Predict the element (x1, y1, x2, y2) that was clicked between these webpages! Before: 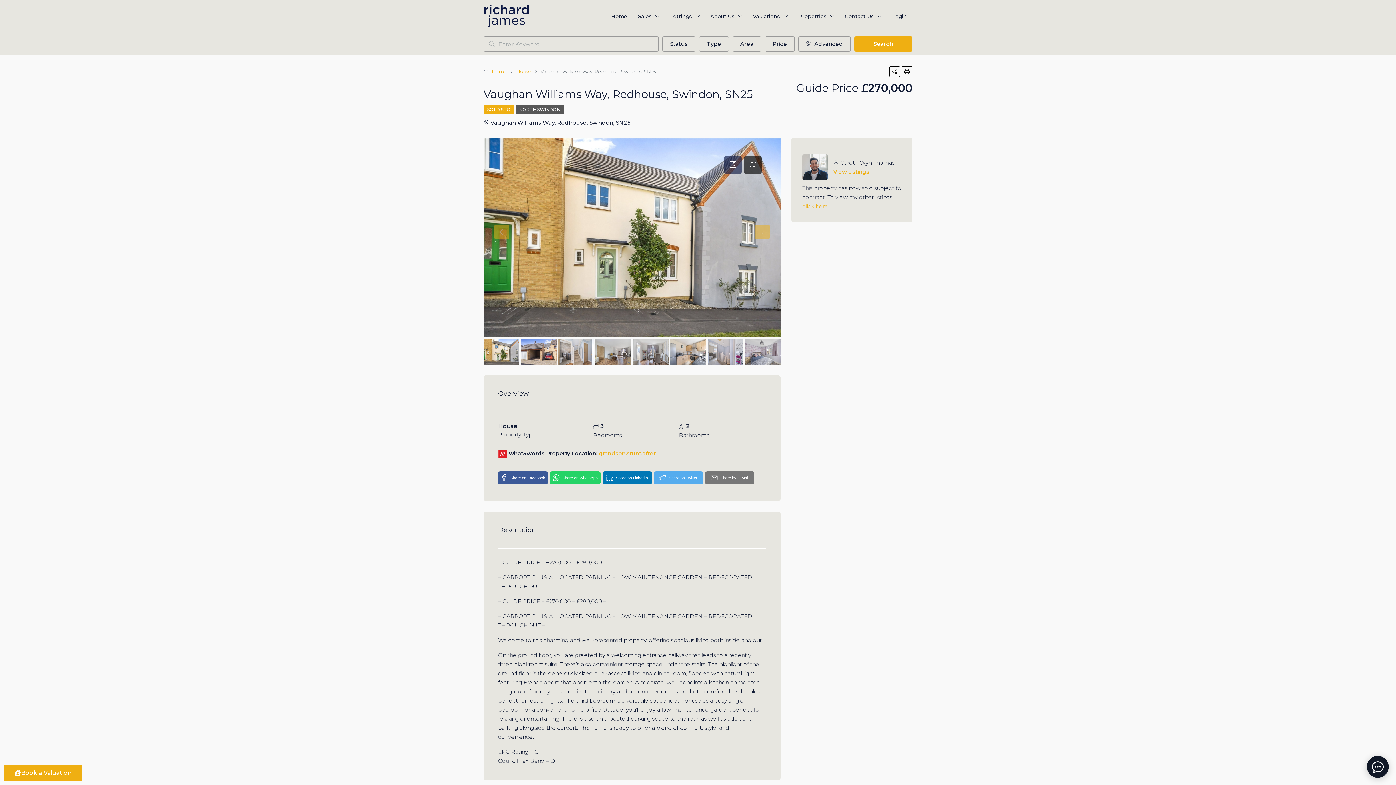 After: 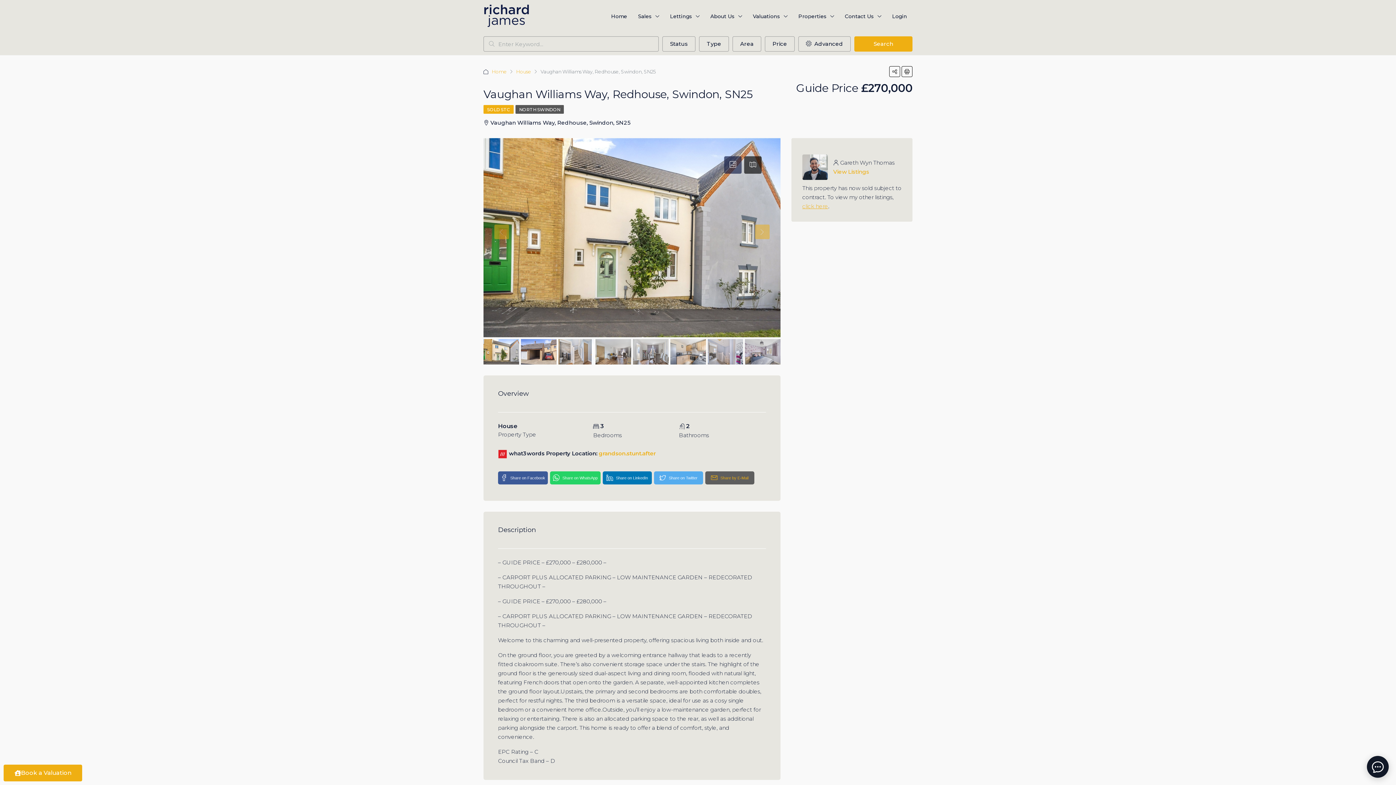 Action: label: Share by E-Mail bbox: (705, 469, 754, 486)